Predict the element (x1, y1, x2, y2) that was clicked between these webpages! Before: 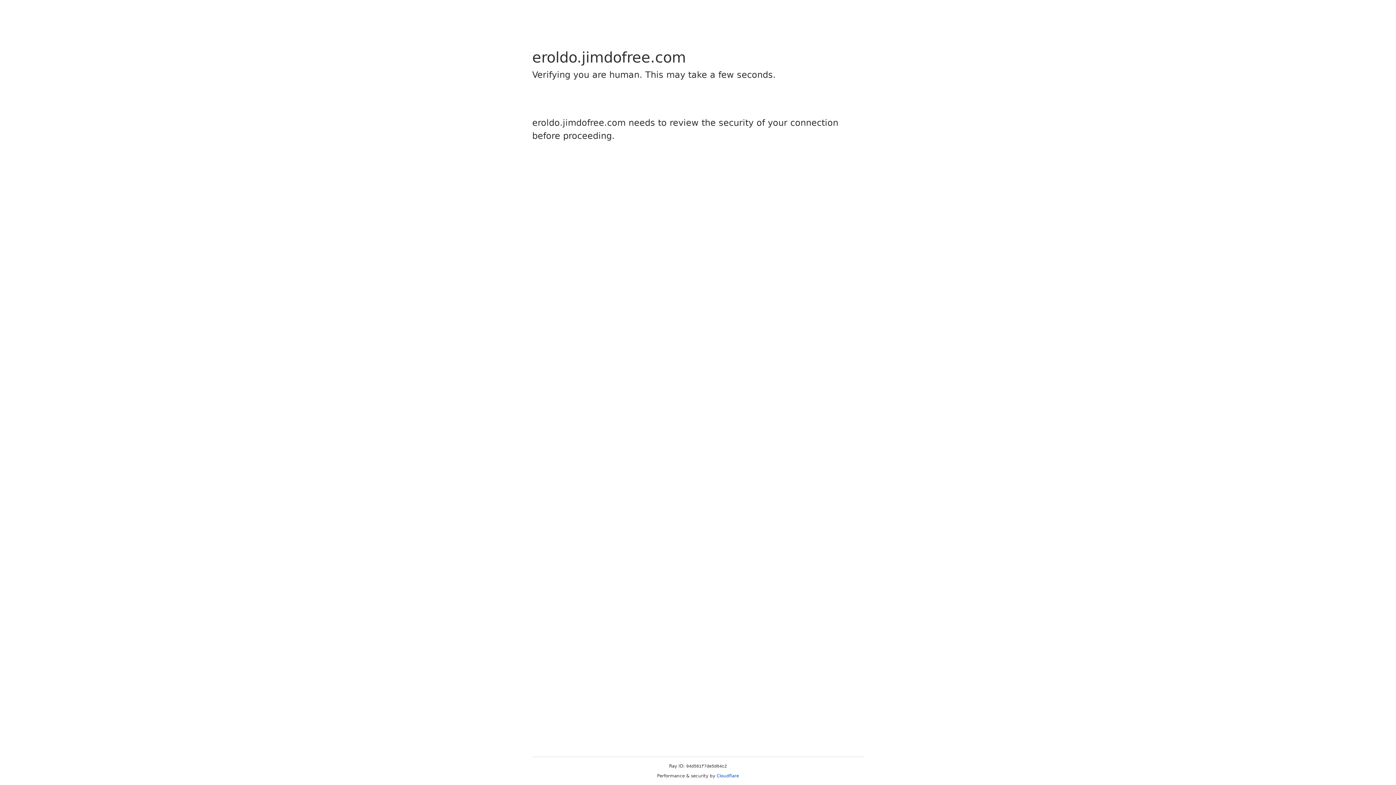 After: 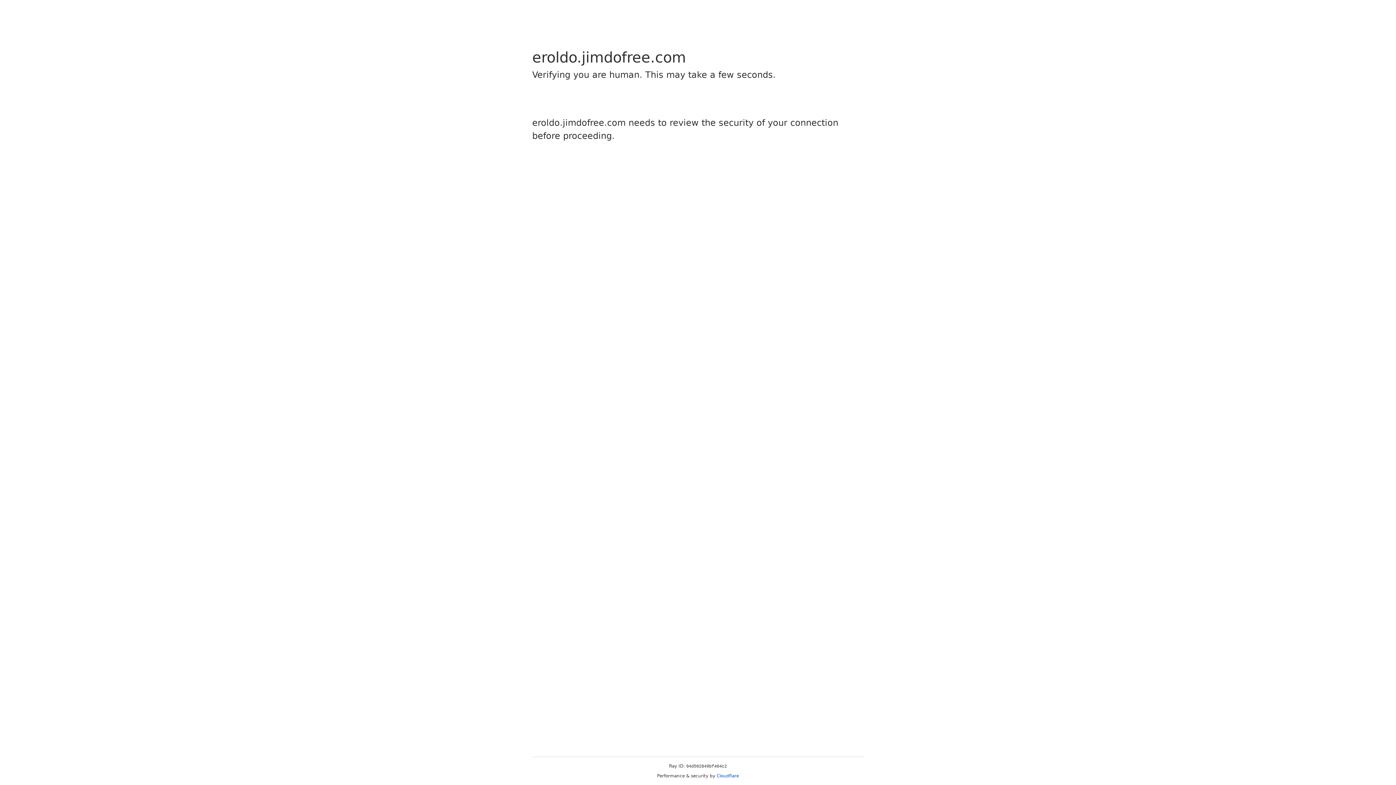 Action: label: Cloudflare bbox: (716, 773, 739, 778)